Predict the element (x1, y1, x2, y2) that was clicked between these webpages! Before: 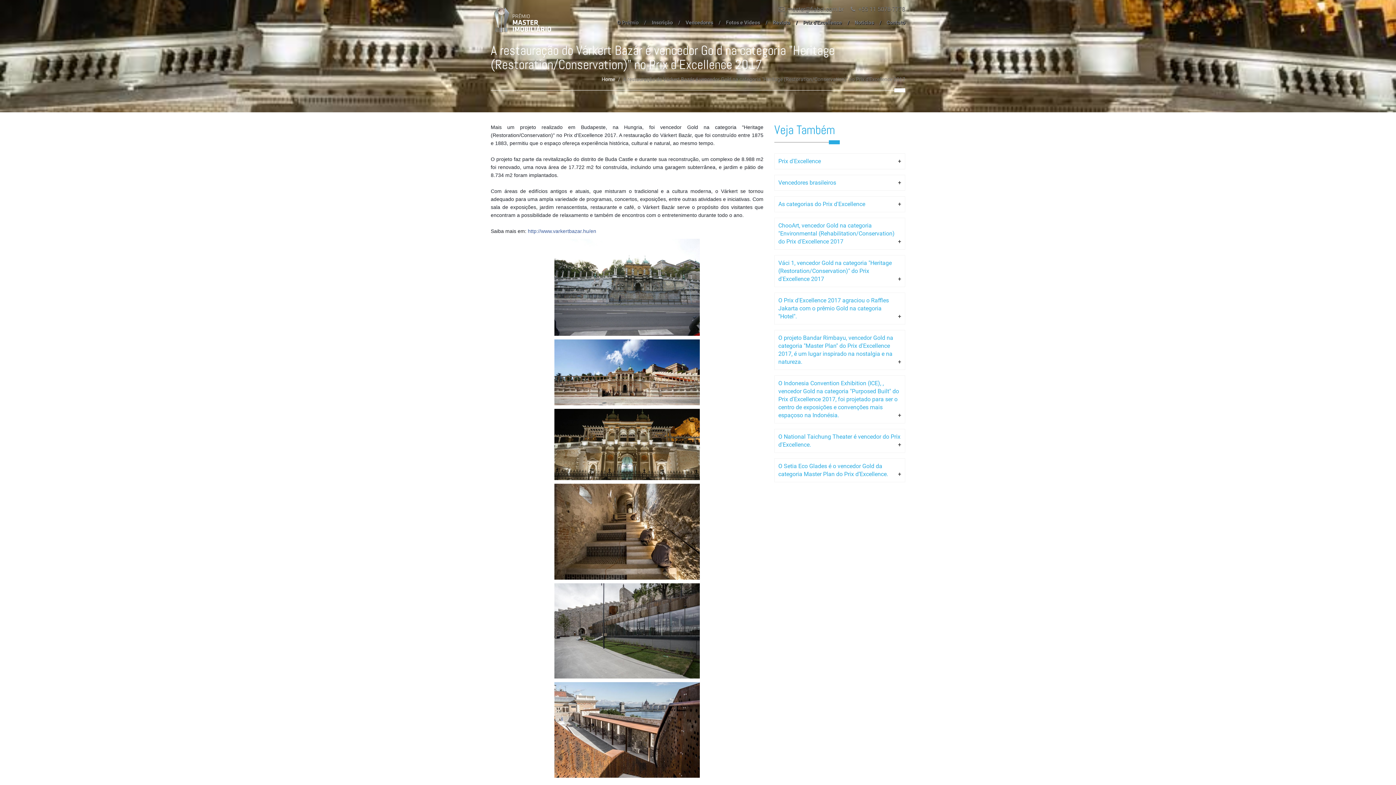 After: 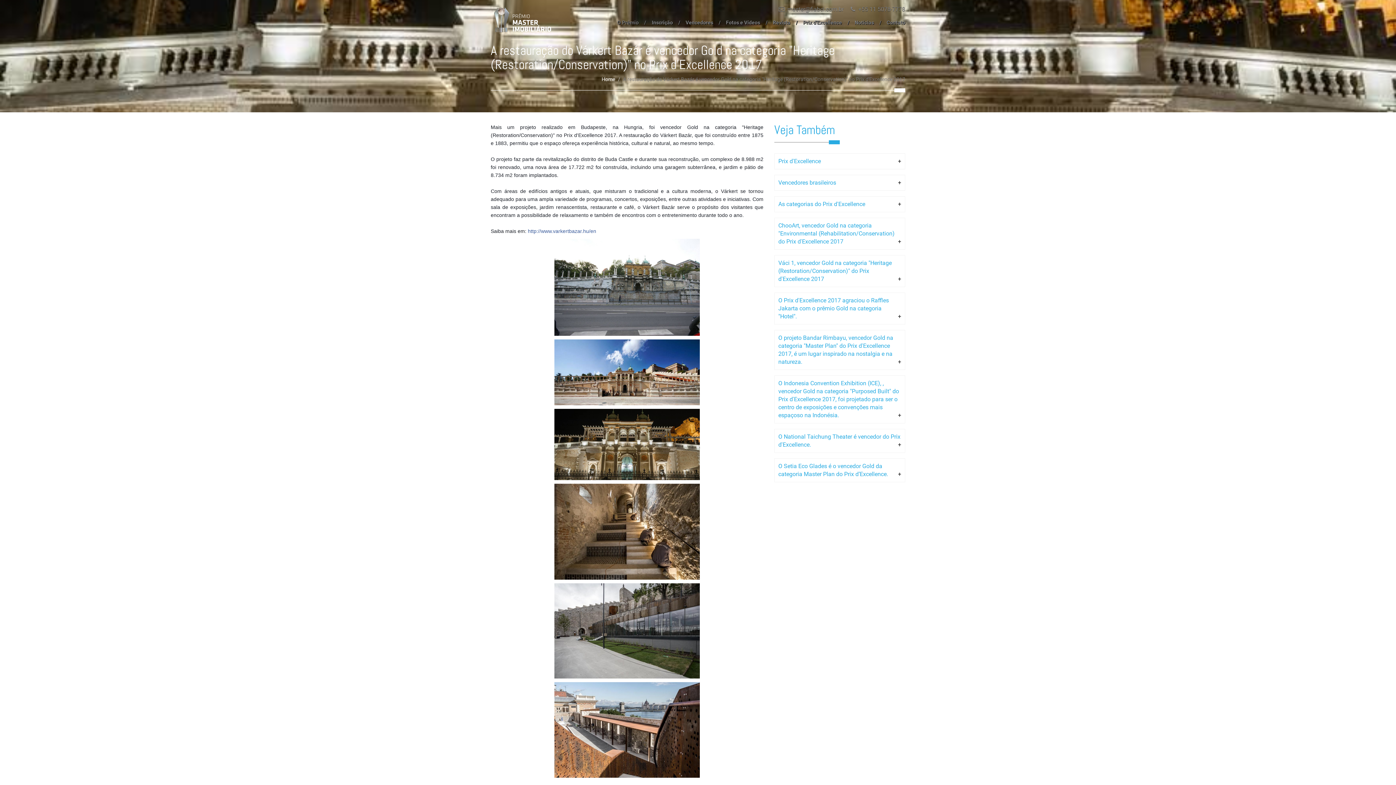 Action: label: http://www.varkertbazar.hu/en bbox: (528, 228, 596, 234)